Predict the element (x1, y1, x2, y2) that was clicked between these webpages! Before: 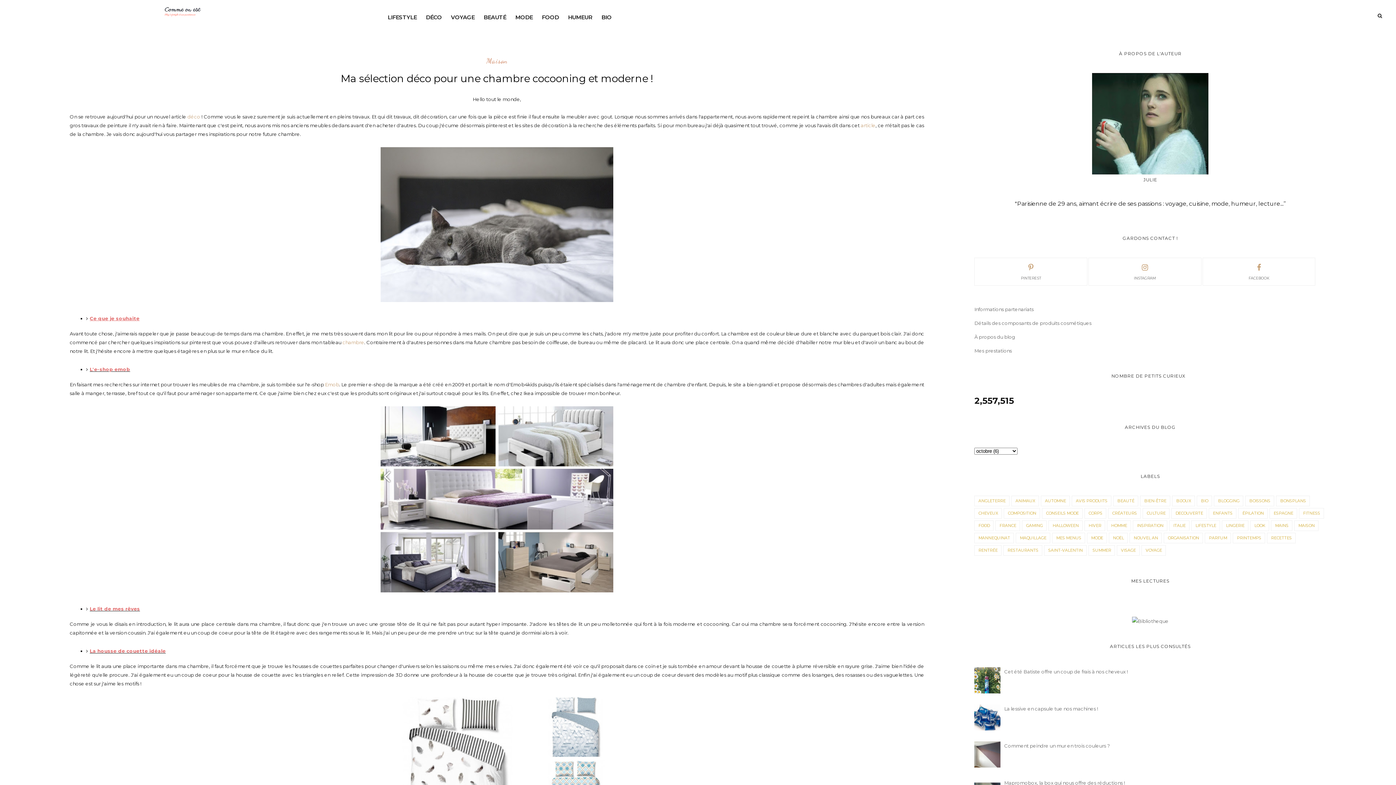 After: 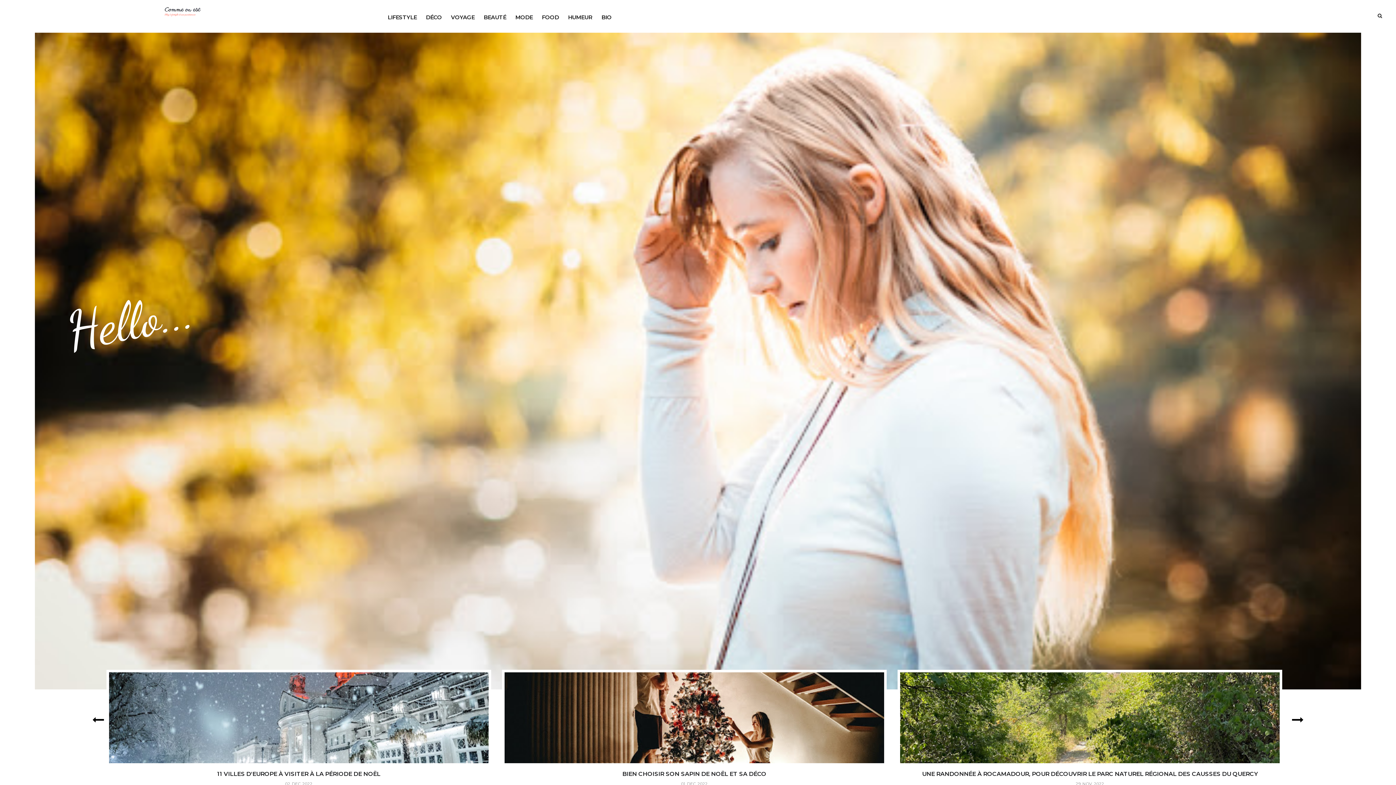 Action: bbox: (13, 3, 356, 21)